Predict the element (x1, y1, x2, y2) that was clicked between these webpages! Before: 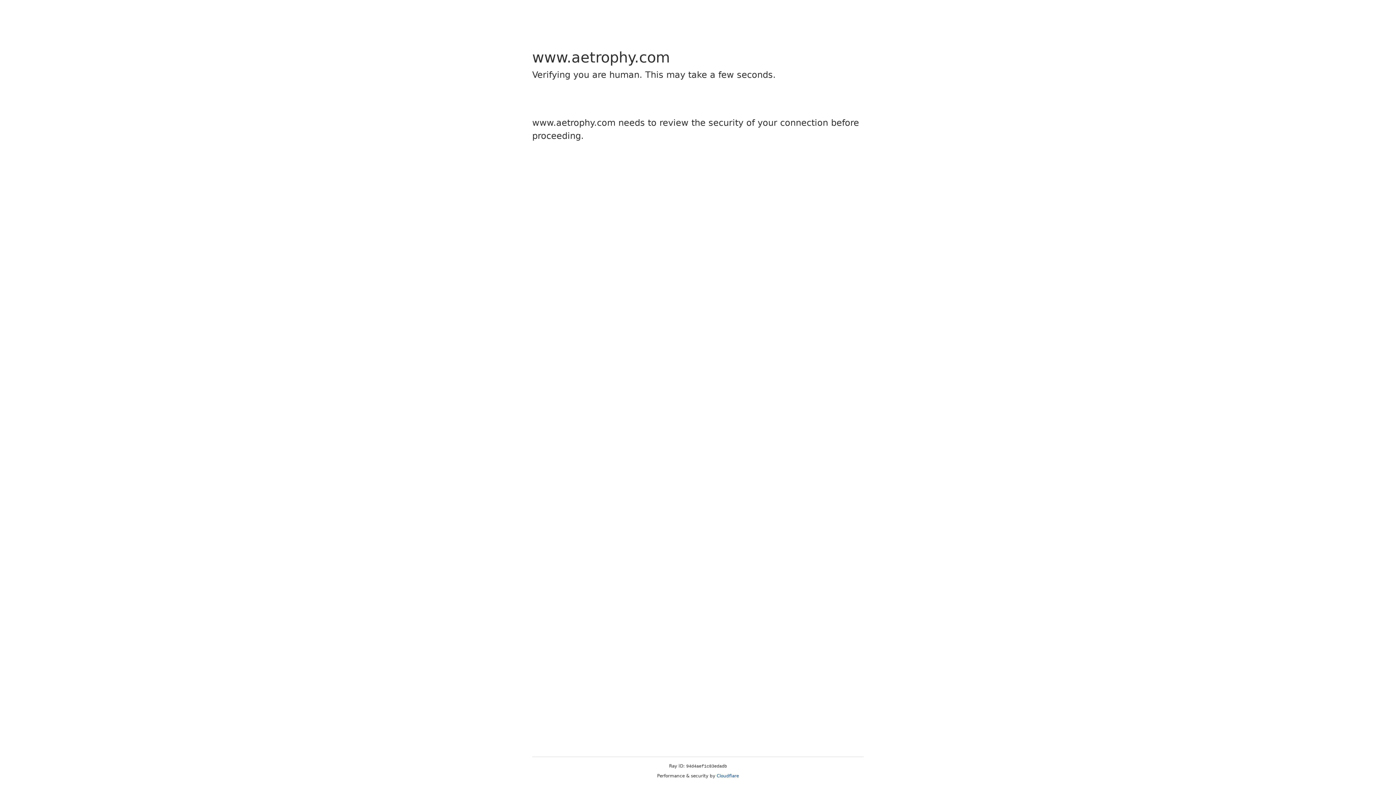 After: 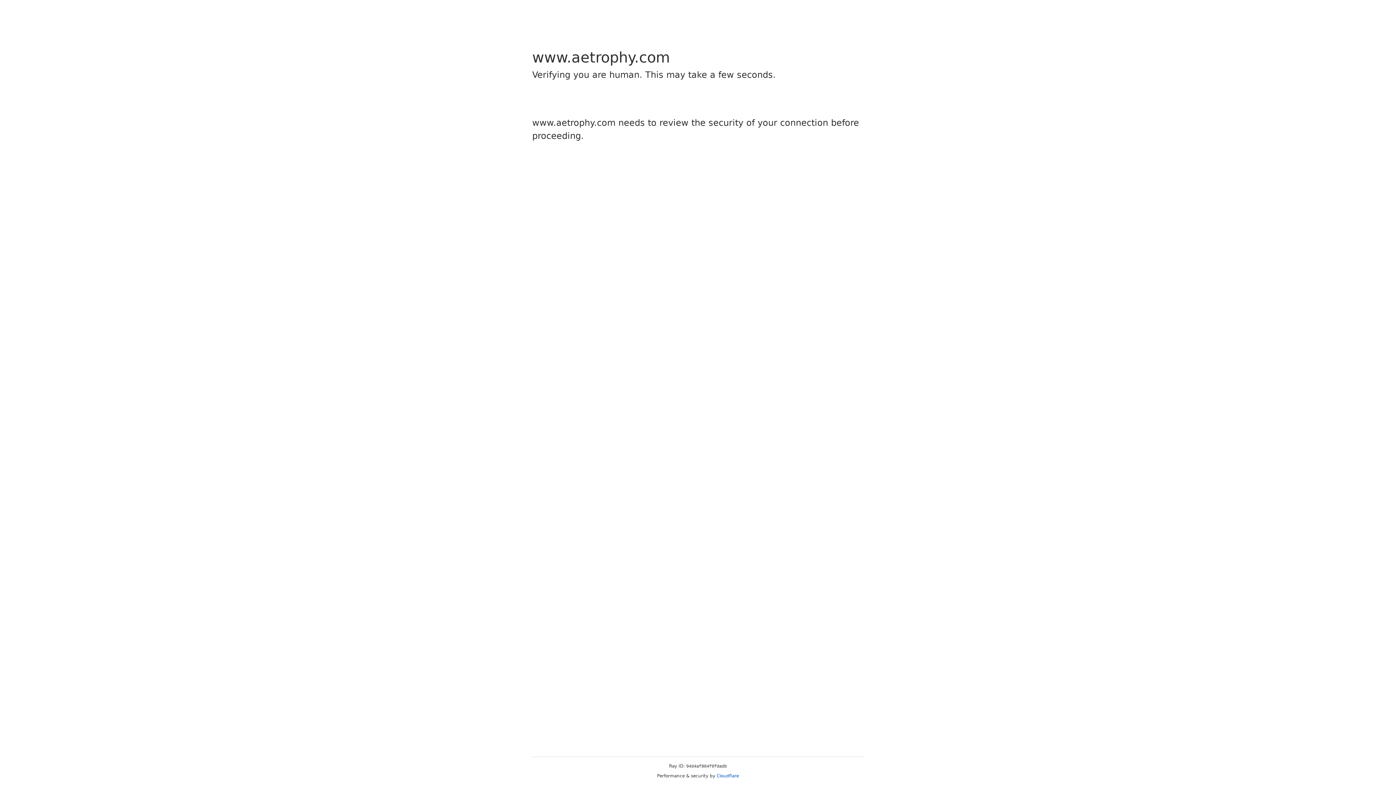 Action: label: Cloudflare bbox: (716, 773, 739, 778)